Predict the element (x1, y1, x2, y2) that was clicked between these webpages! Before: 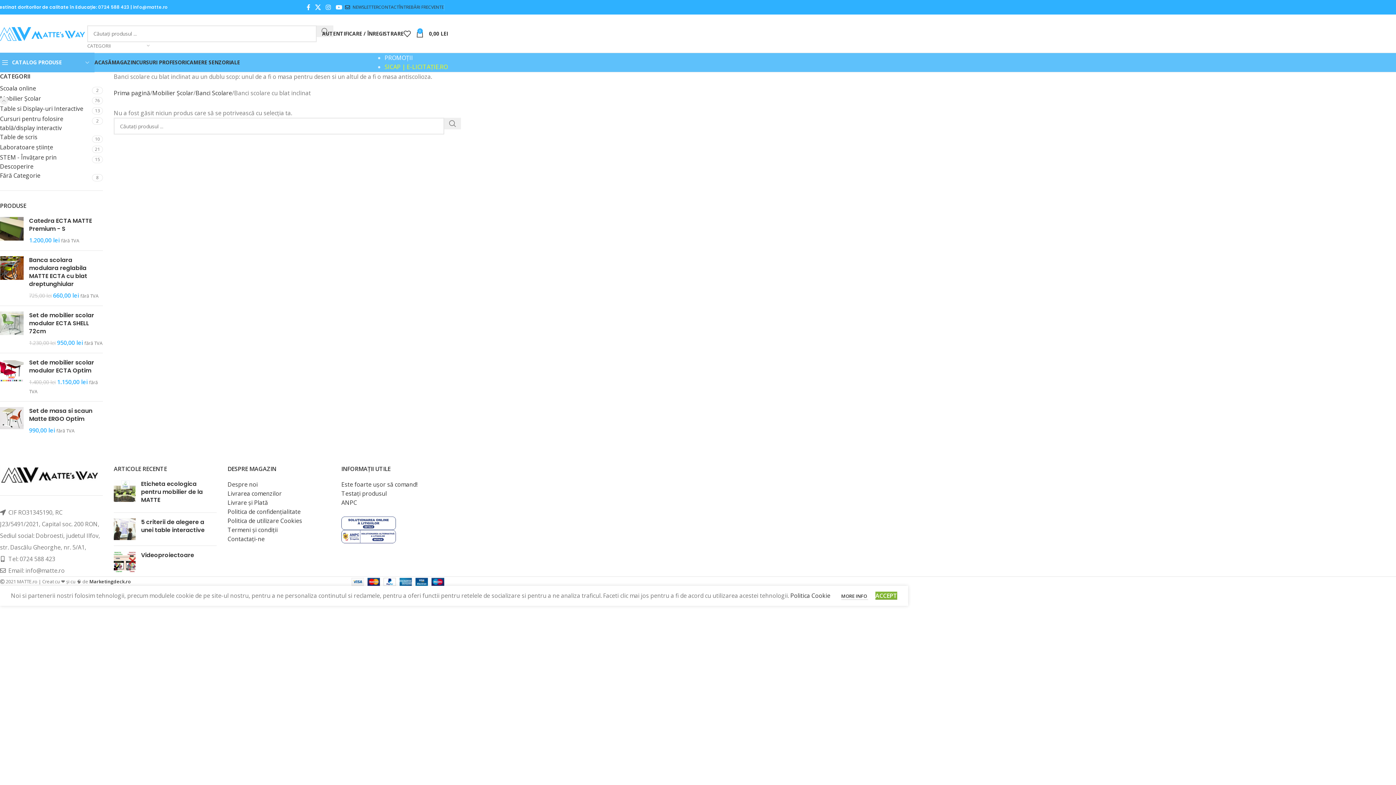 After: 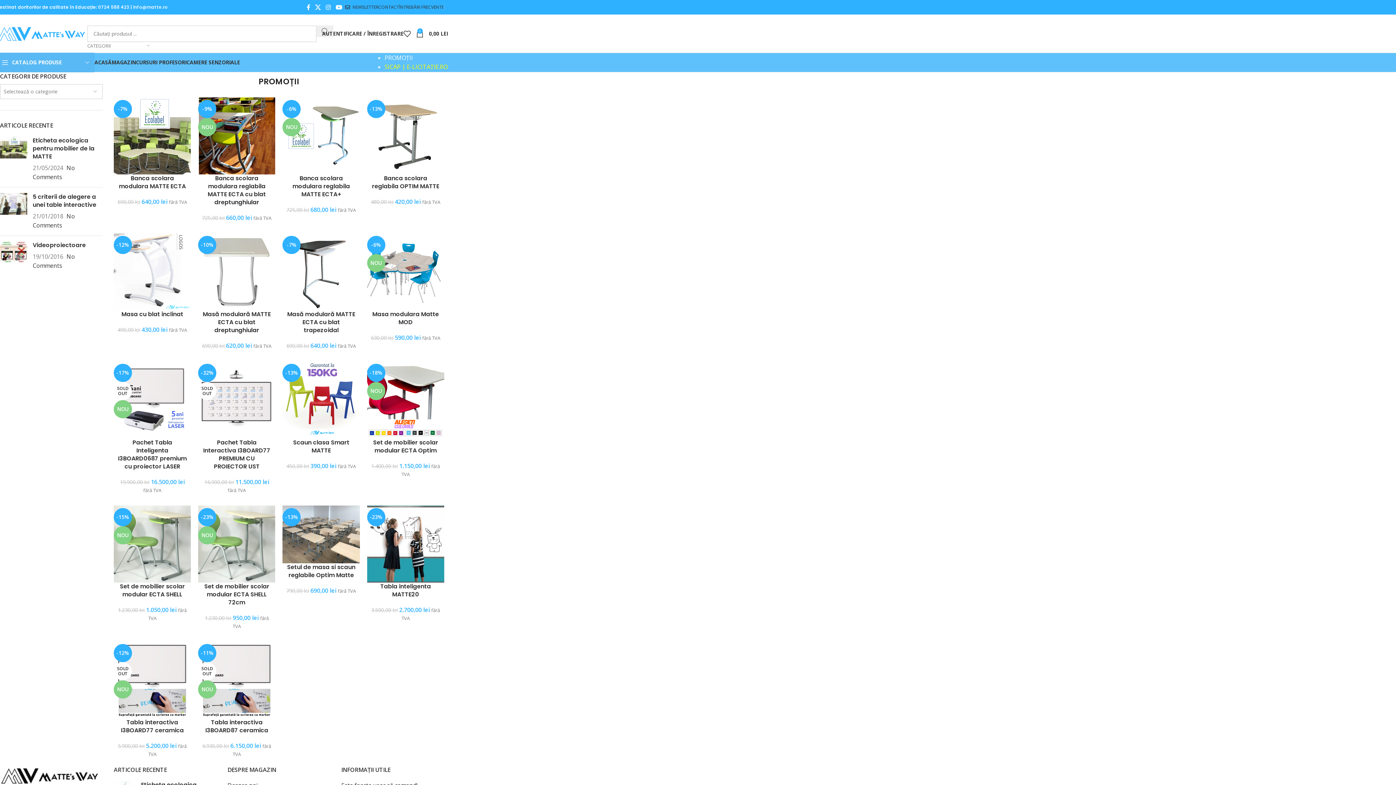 Action: label: PROMOȚII bbox: (384, 53, 413, 61)